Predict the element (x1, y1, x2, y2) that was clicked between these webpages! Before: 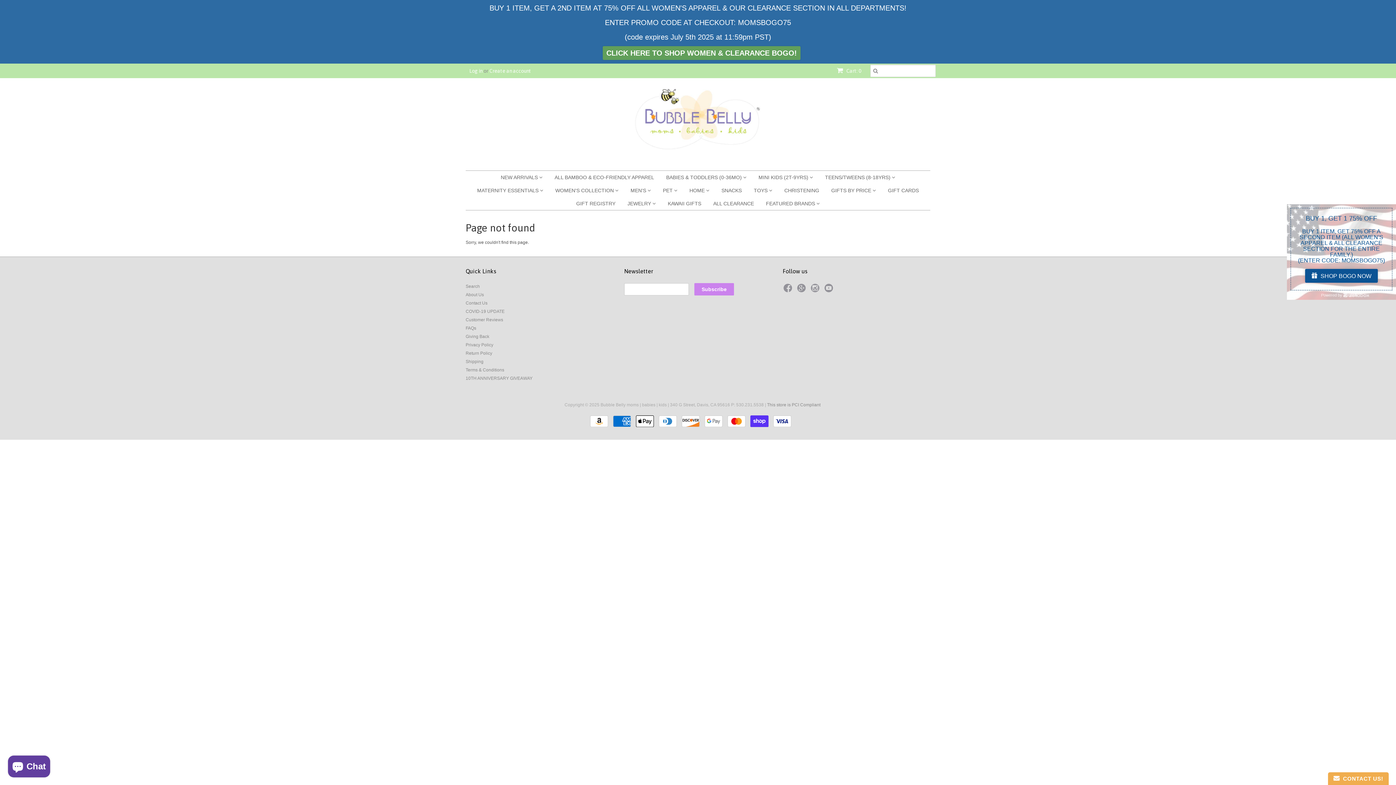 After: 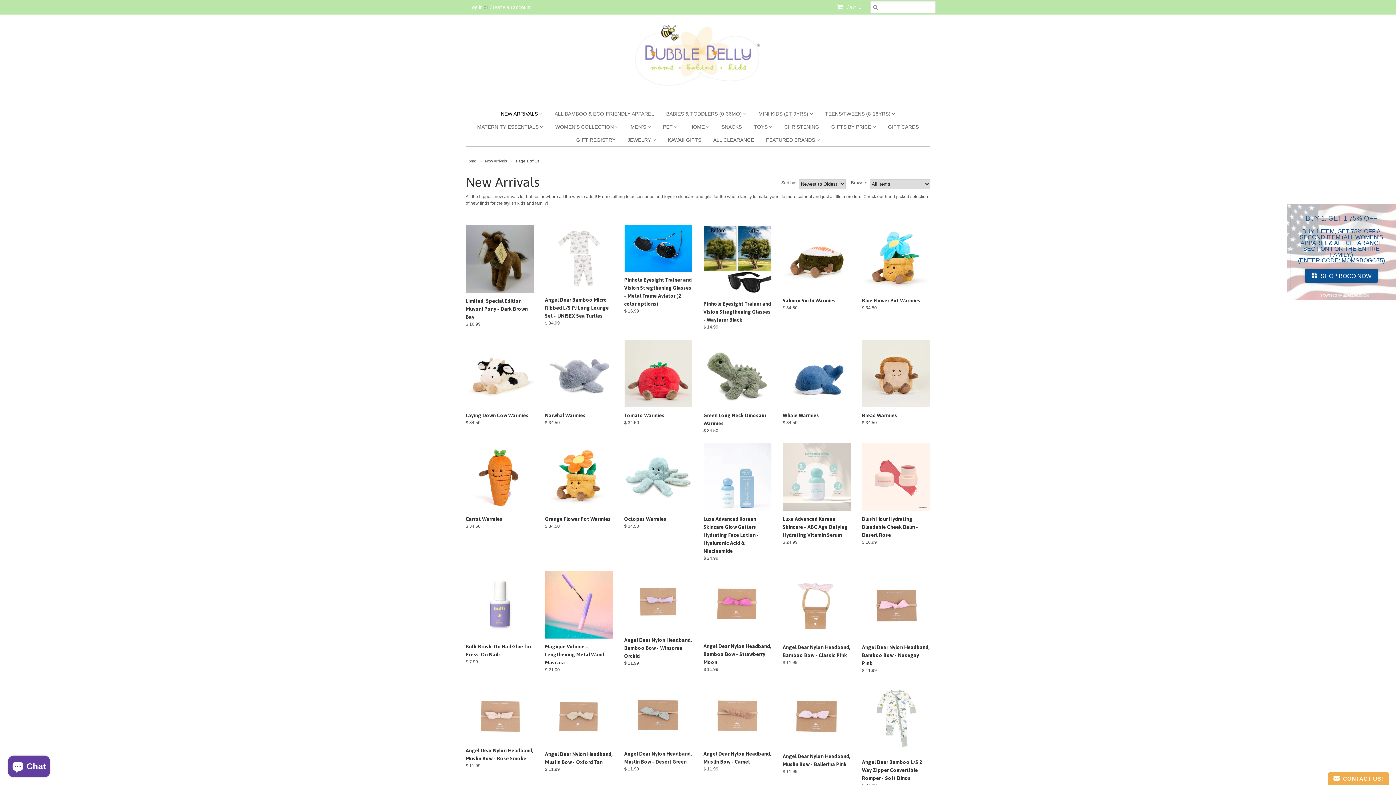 Action: label: NEW ARRIVALS  bbox: (495, 170, 548, 184)